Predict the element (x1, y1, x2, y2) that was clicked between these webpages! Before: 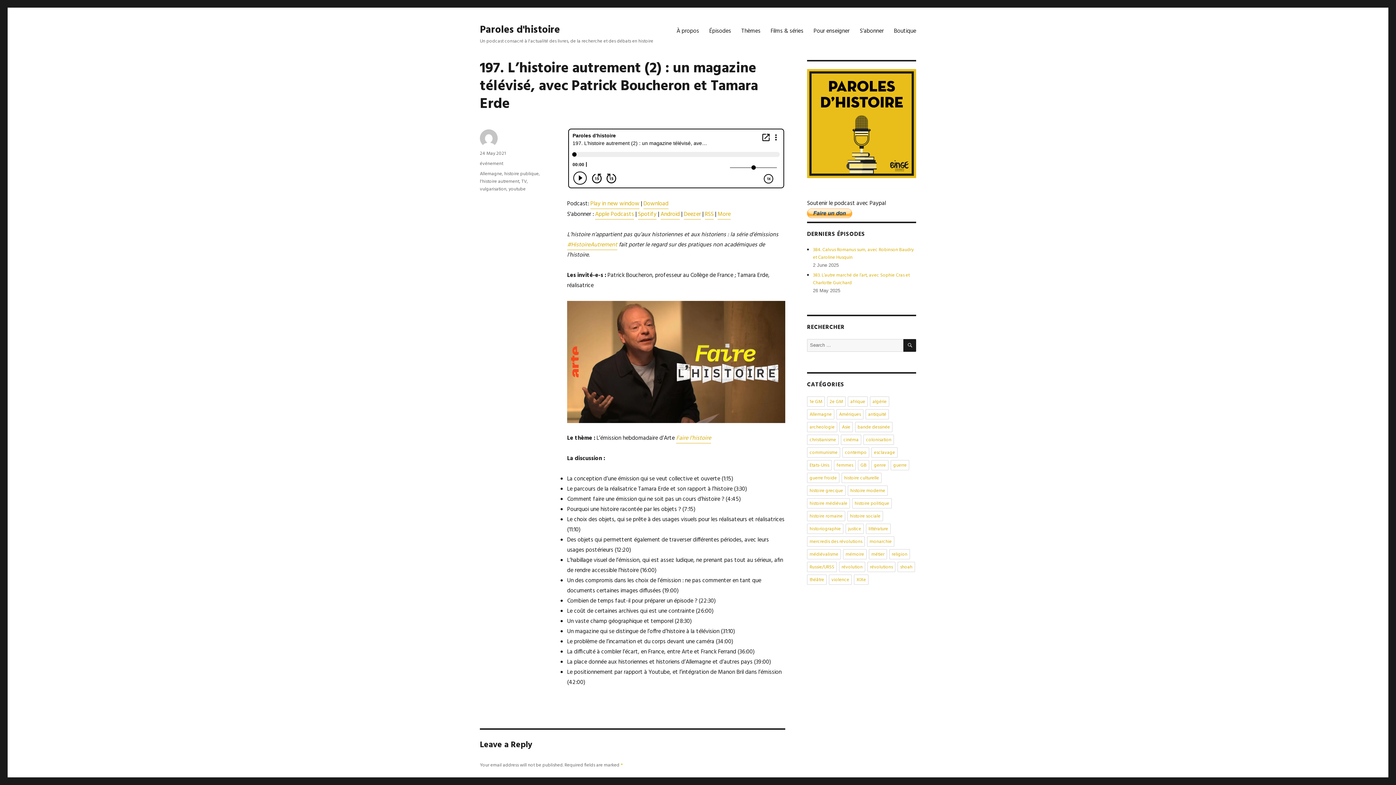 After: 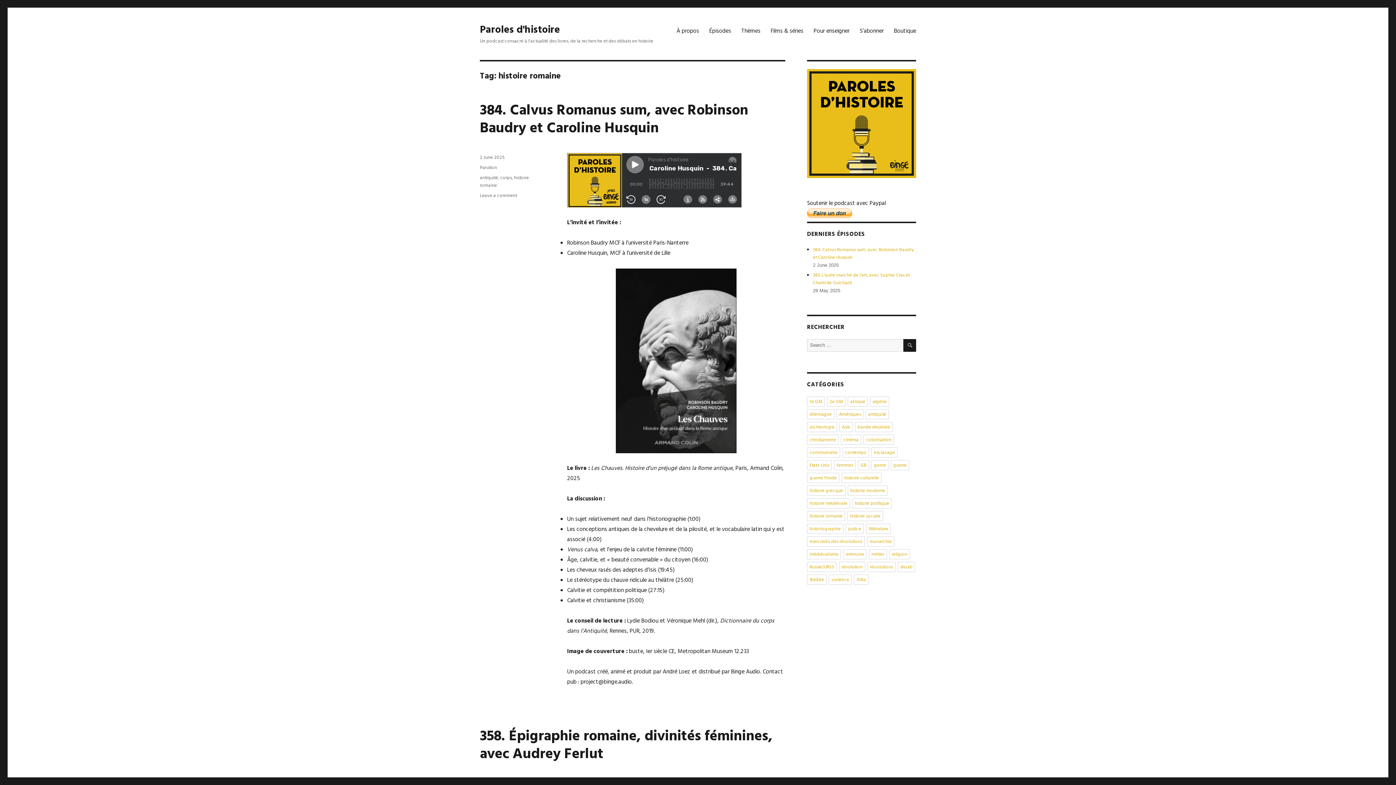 Action: label: histoire romaine bbox: (807, 511, 845, 521)